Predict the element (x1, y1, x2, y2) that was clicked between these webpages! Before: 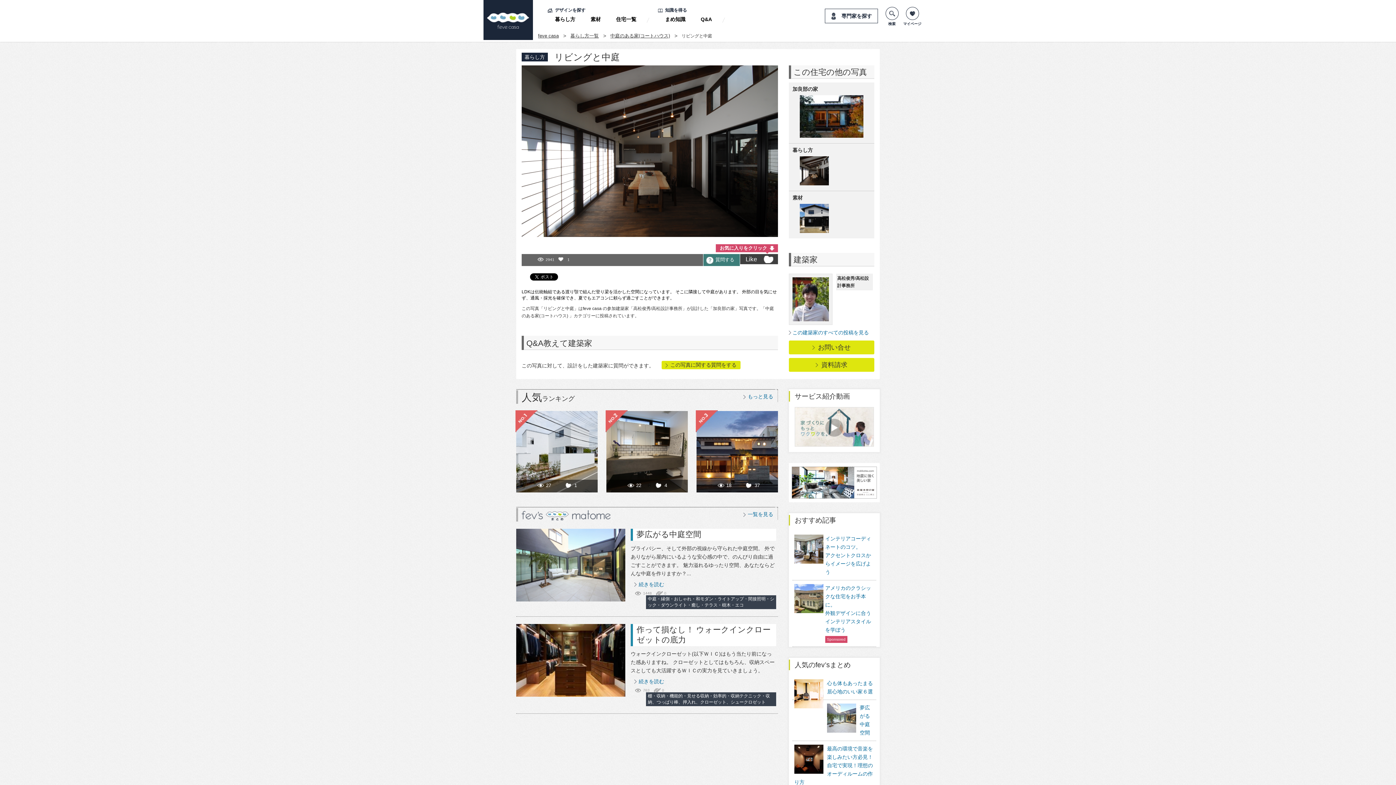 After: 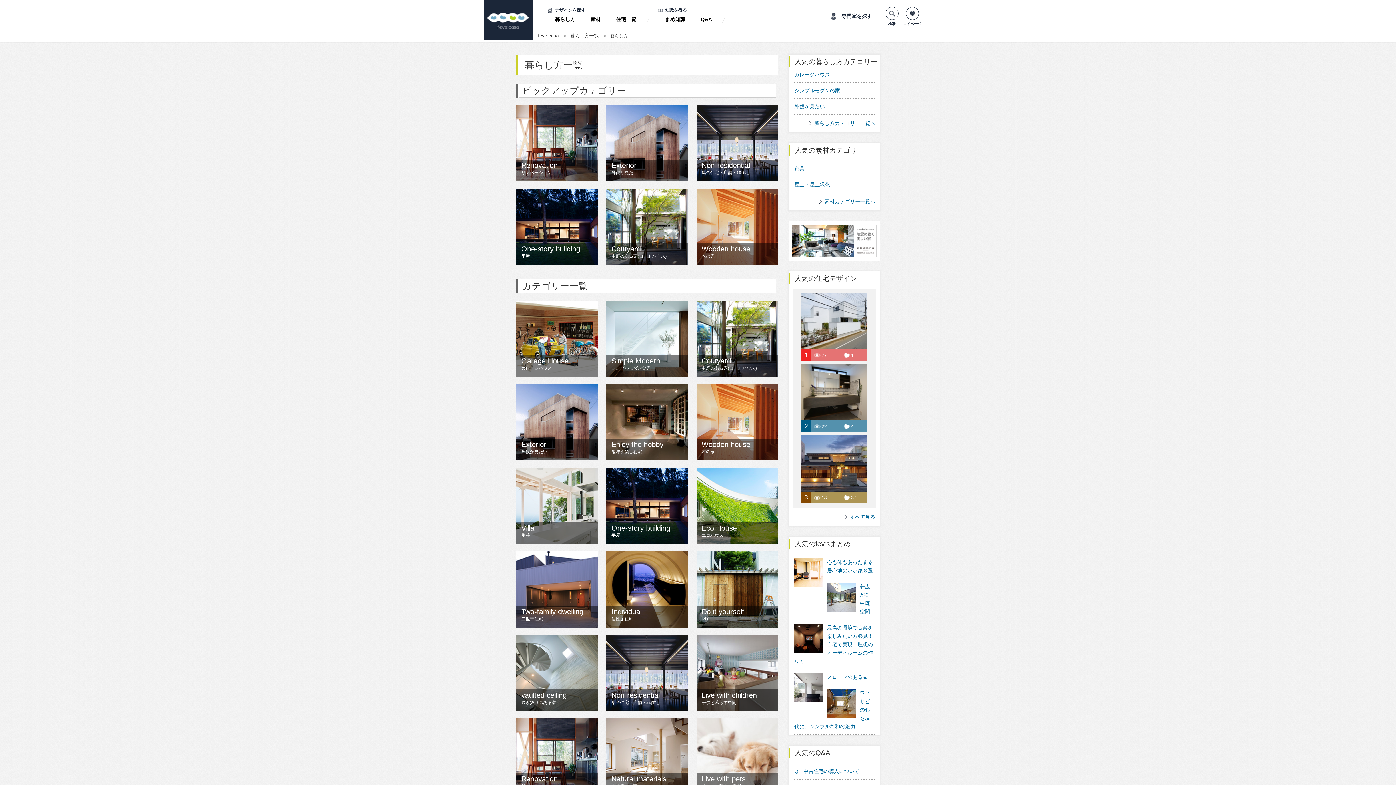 Action: label: 暮らし方 bbox: (555, 16, 575, 22)